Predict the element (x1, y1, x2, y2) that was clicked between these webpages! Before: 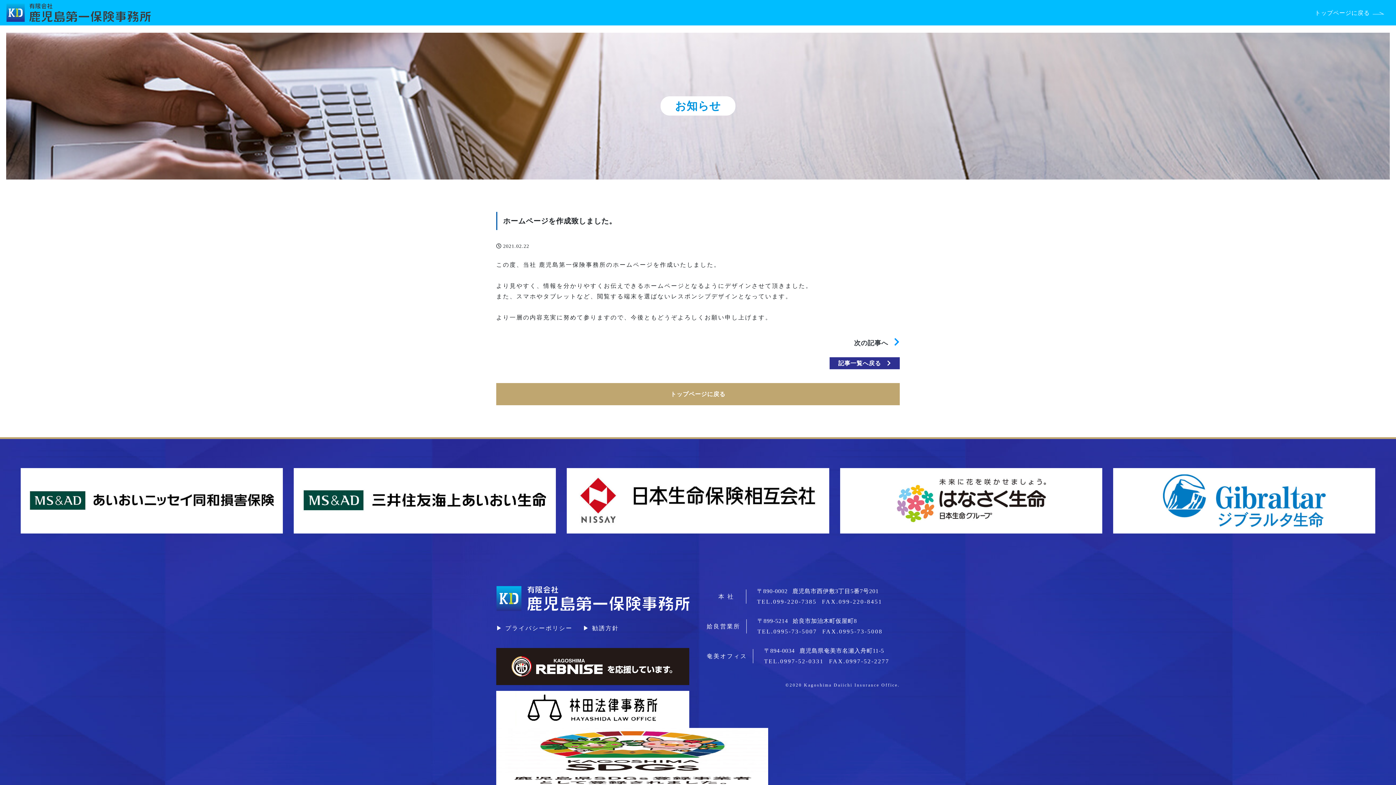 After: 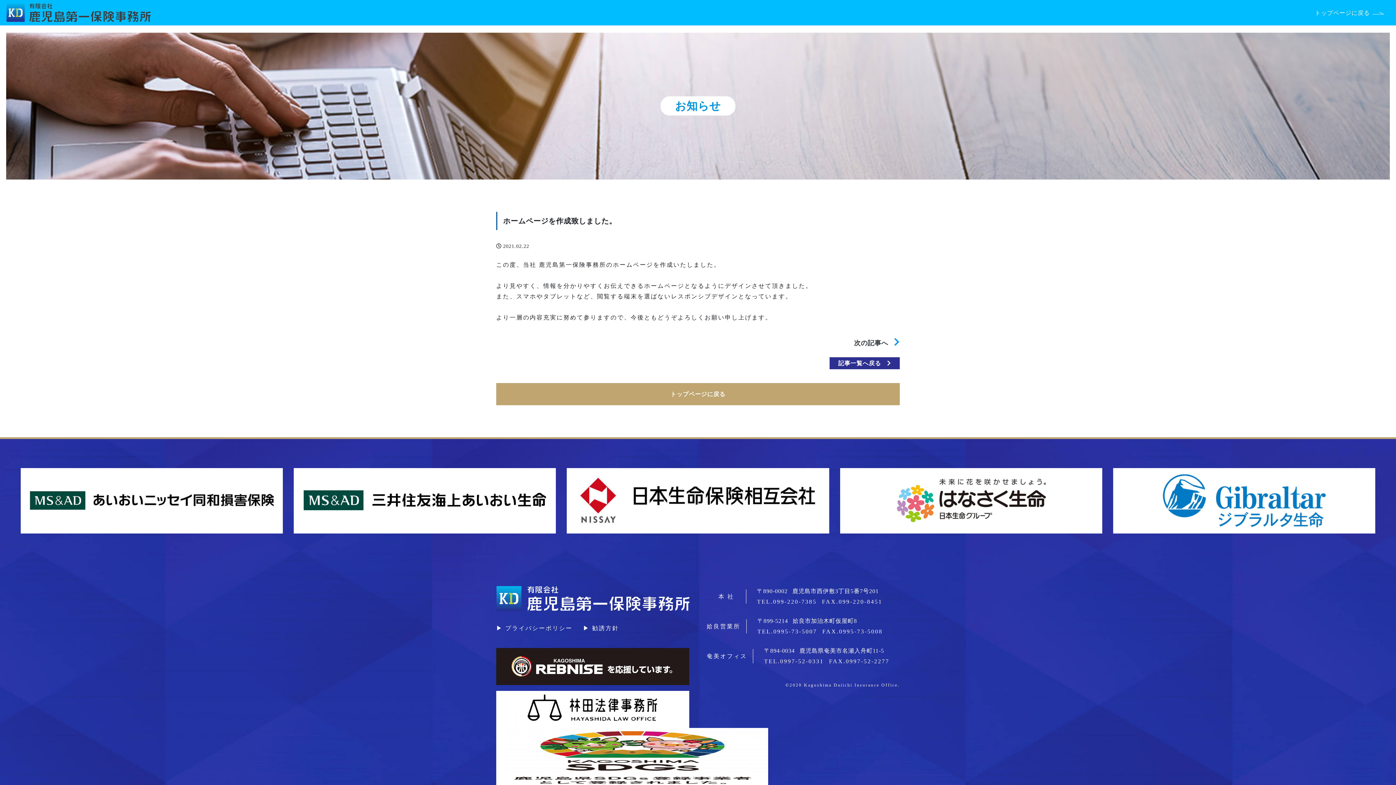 Action: bbox: (757, 599, 816, 605) label: TEL.099-220-7385